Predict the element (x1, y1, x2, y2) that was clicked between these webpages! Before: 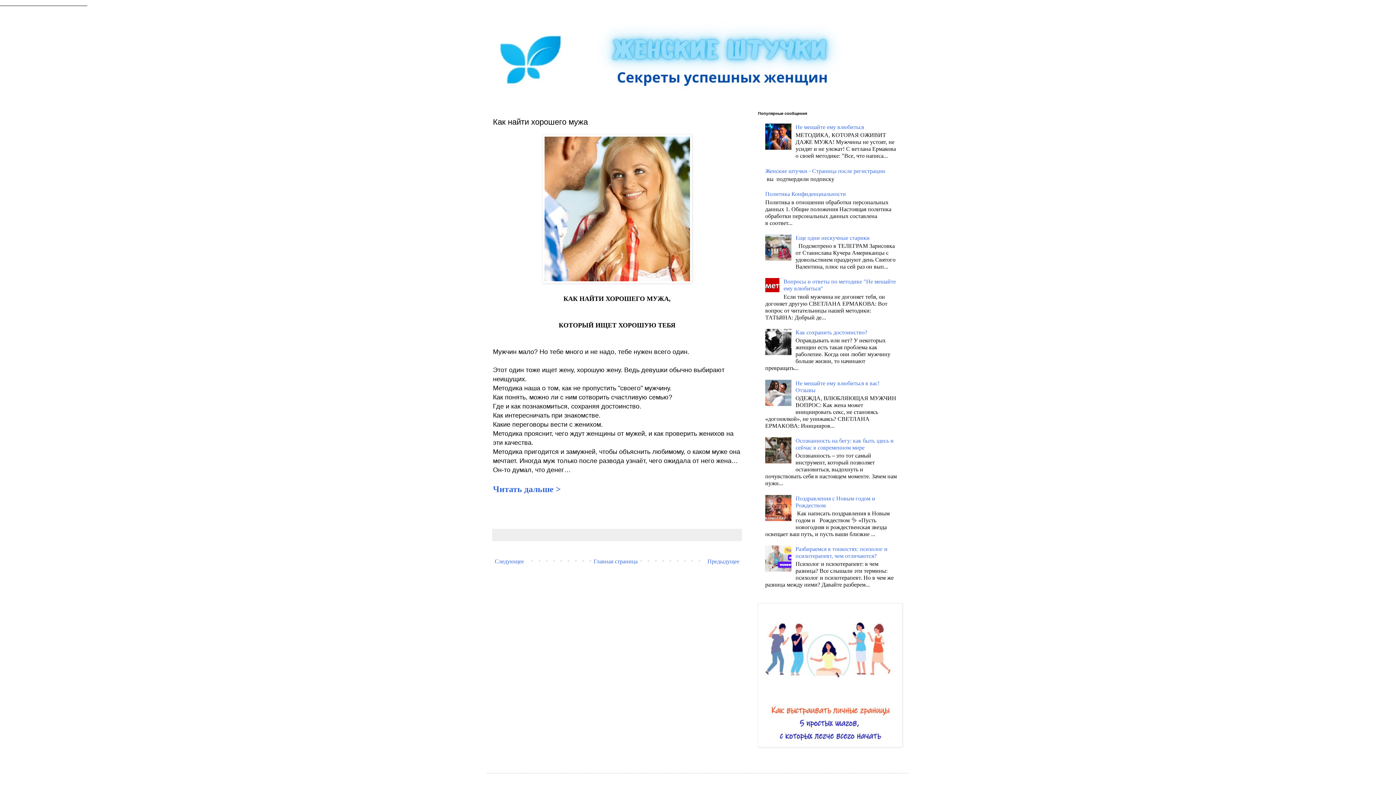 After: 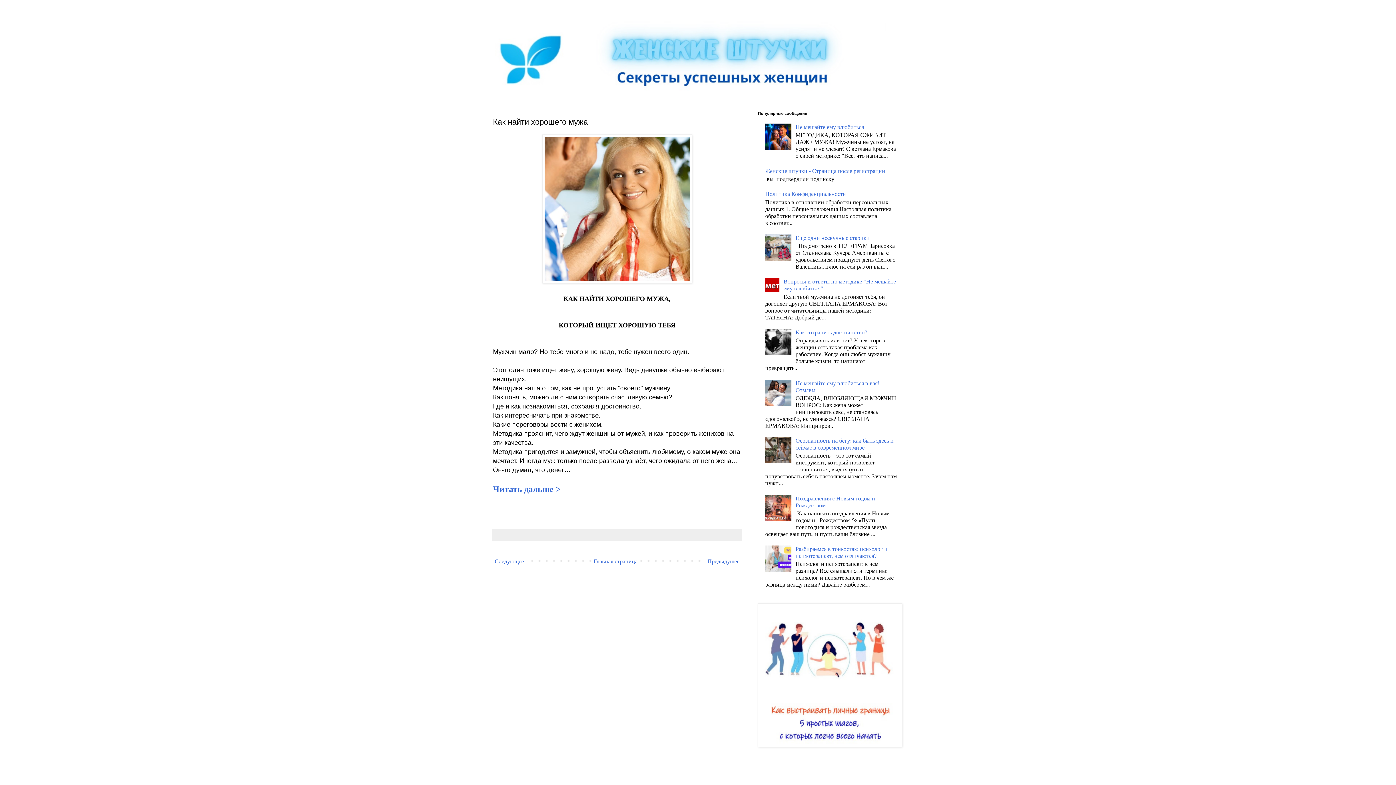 Action: bbox: (765, 567, 793, 573)